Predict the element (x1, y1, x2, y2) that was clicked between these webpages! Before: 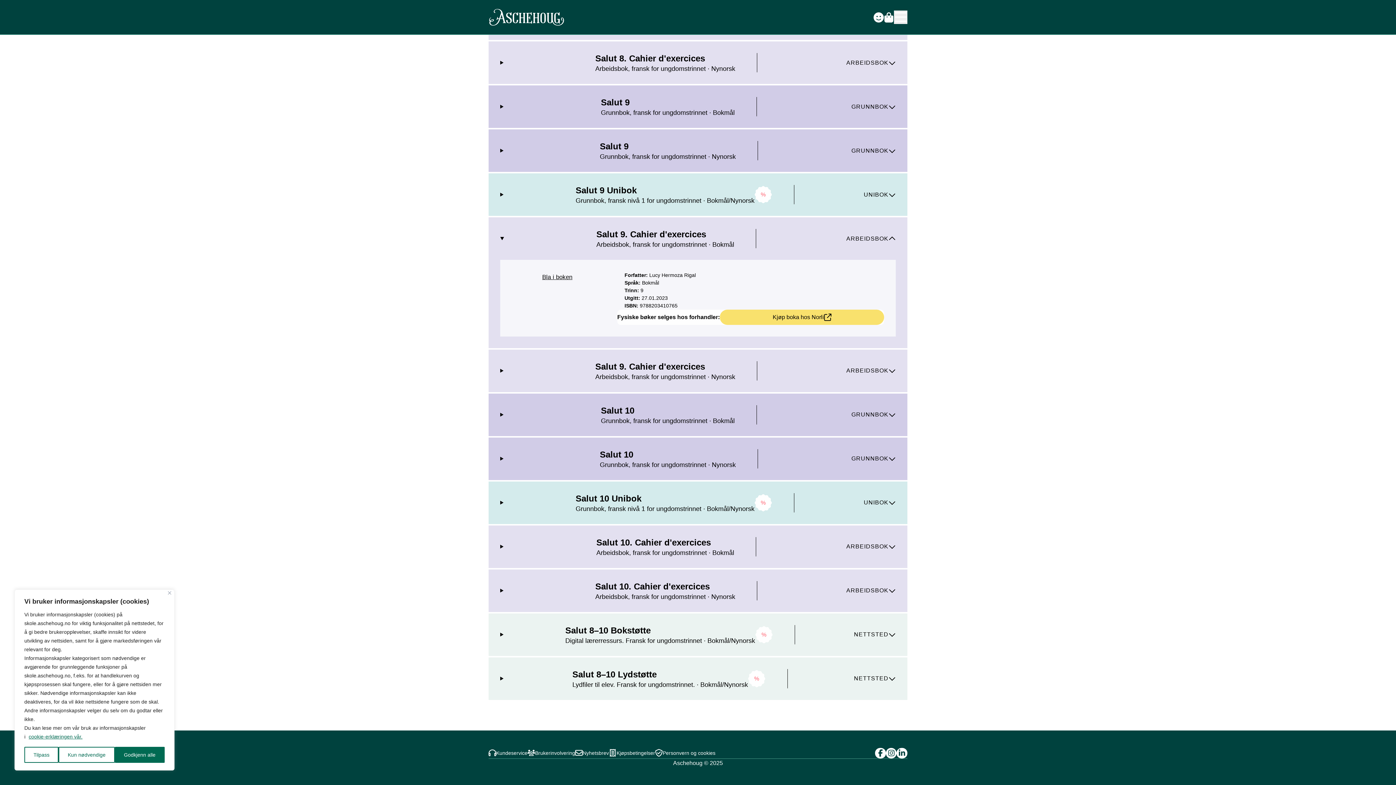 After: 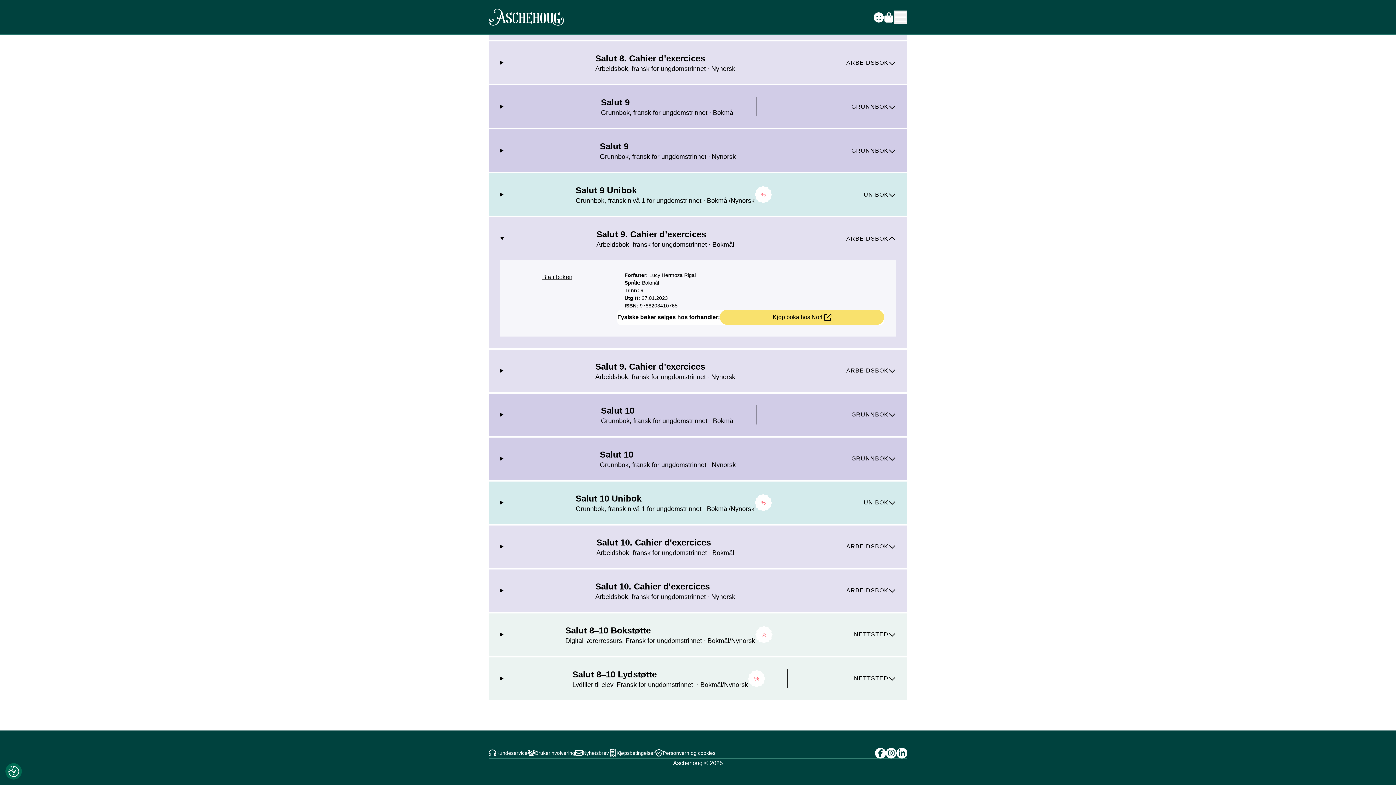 Action: bbox: (168, 591, 171, 594) label: Lukk